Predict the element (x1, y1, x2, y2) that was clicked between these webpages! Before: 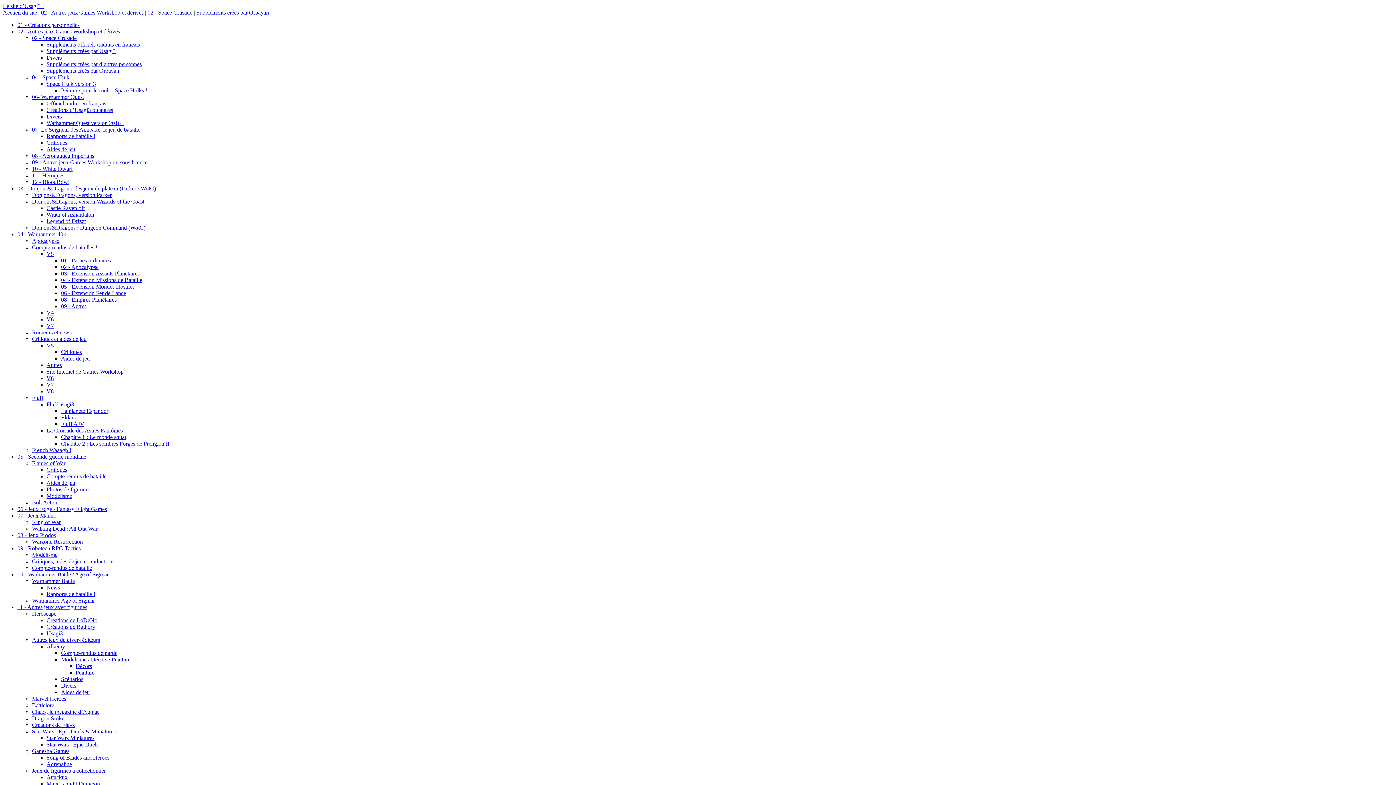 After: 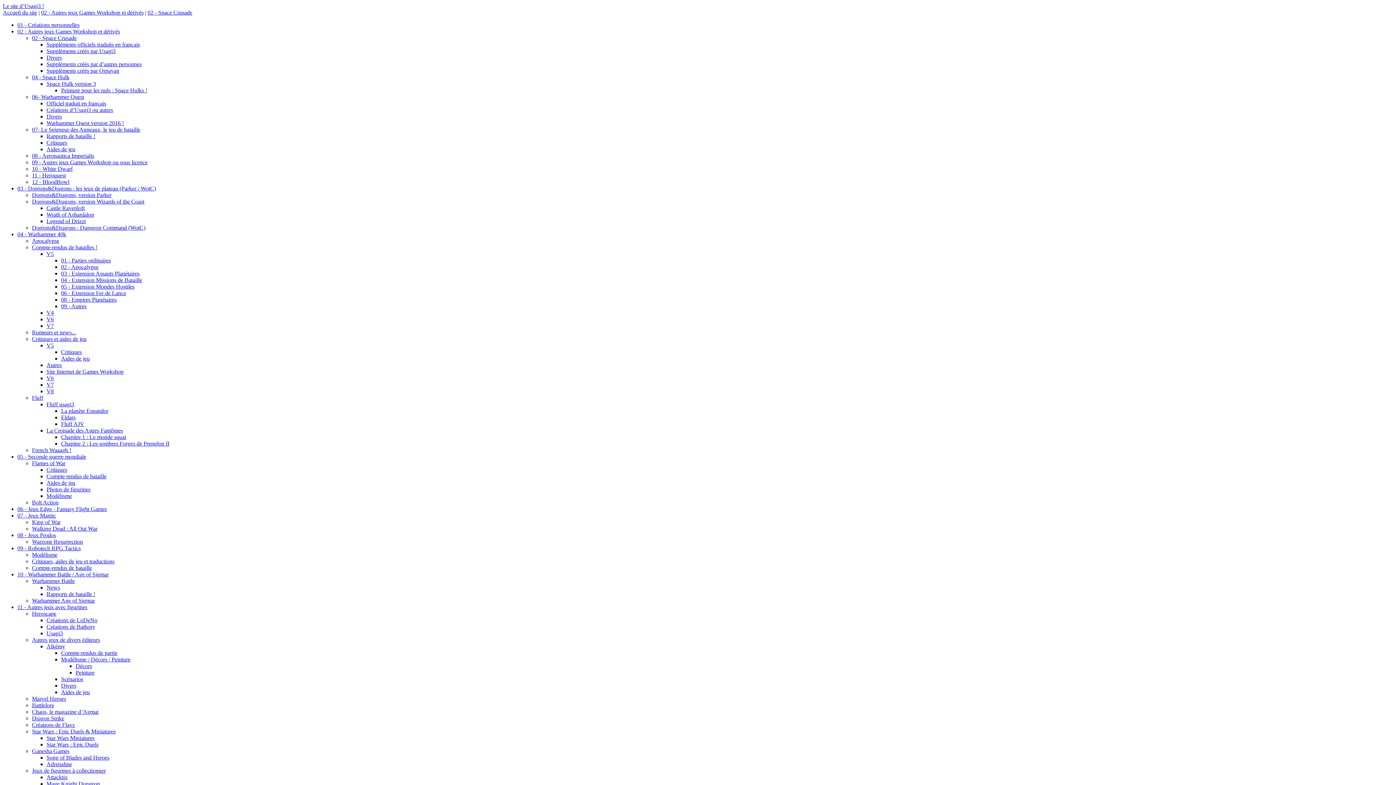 Action: label: 02 - Space Crusade bbox: (32, 34, 76, 41)